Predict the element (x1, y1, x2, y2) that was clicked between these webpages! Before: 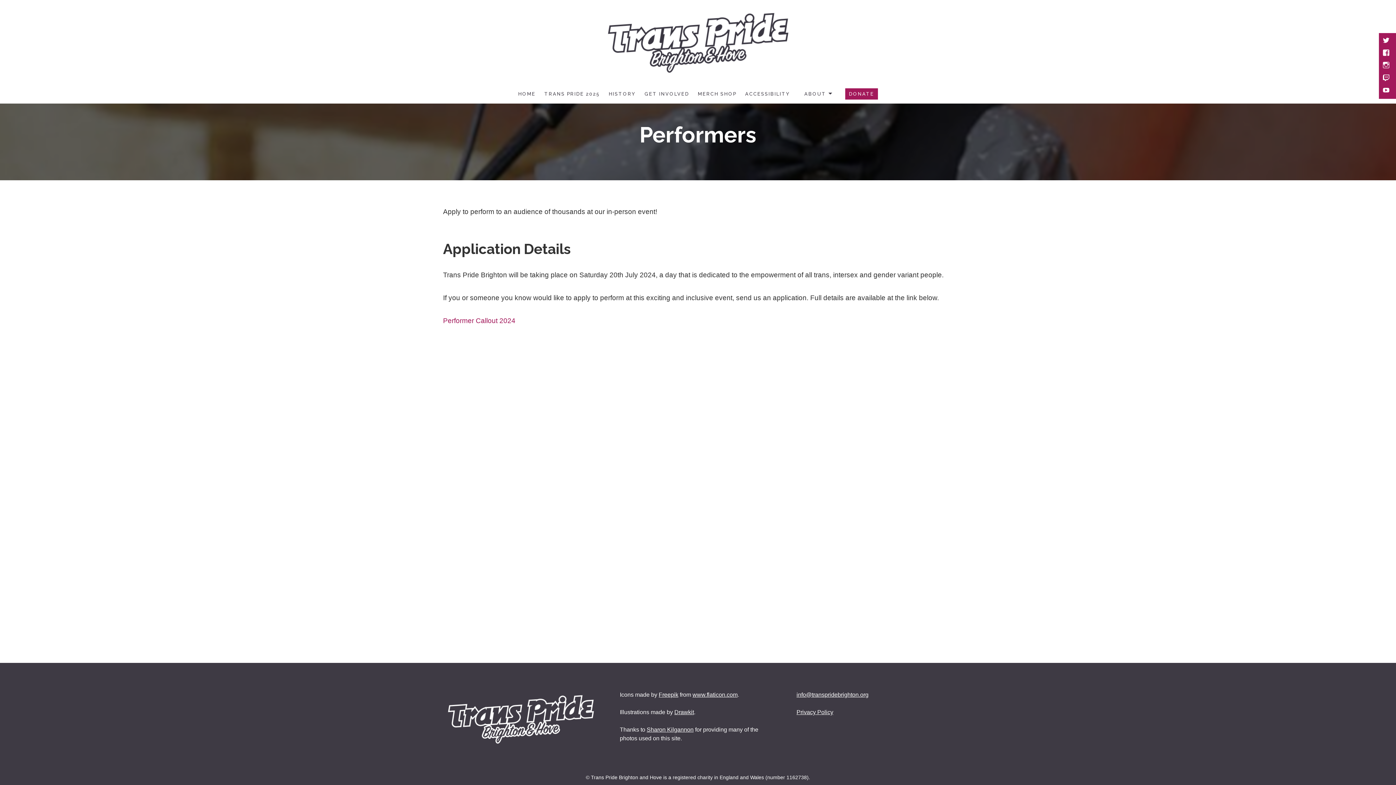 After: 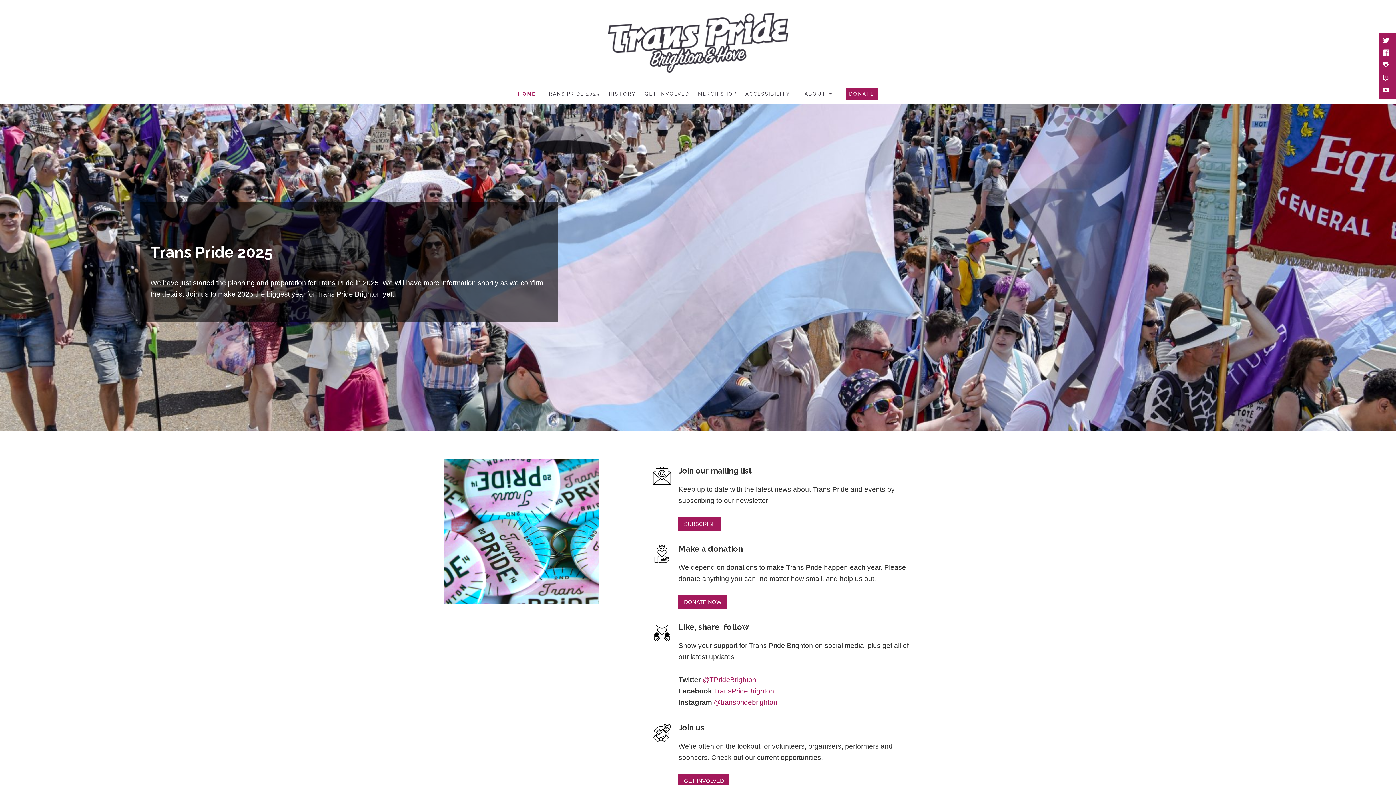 Action: bbox: (518, 90, 535, 98) label: HOME